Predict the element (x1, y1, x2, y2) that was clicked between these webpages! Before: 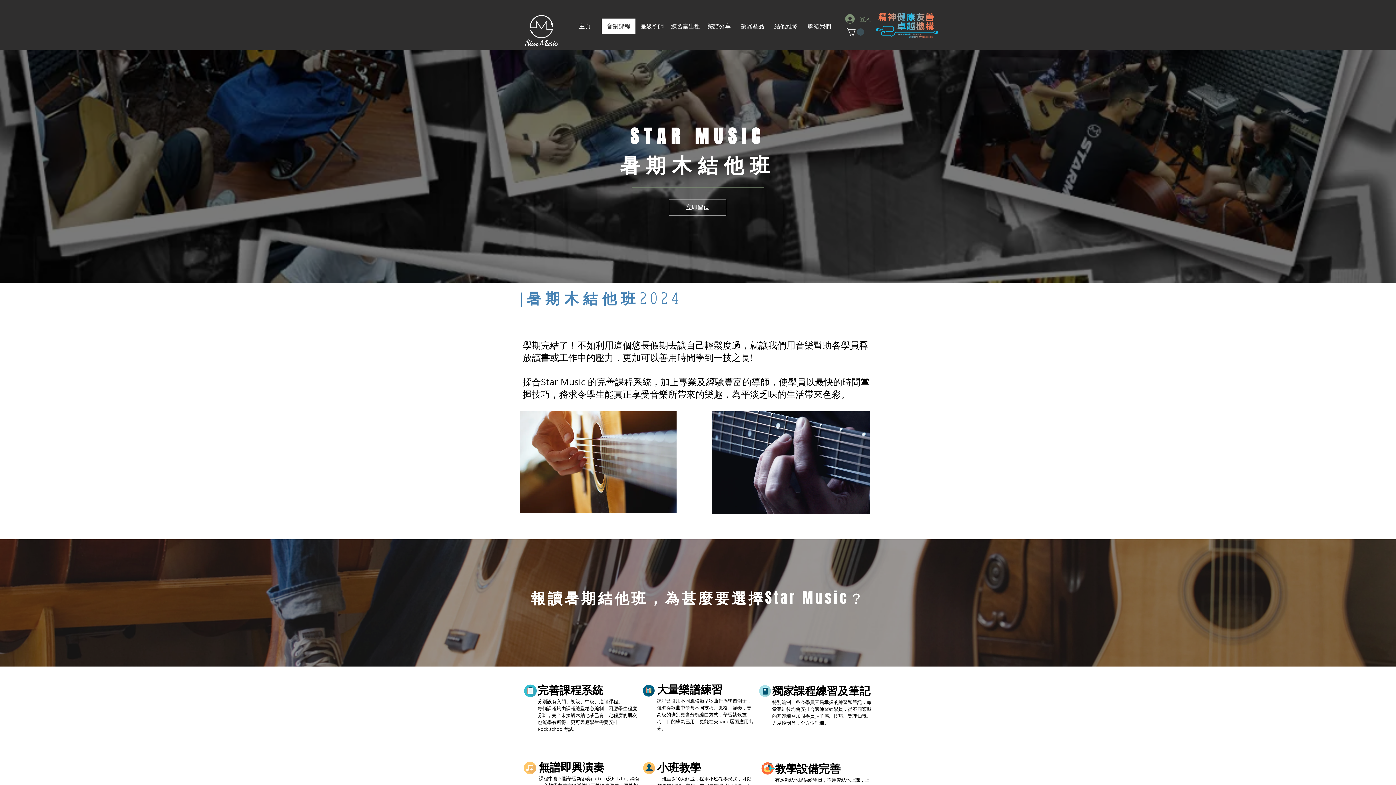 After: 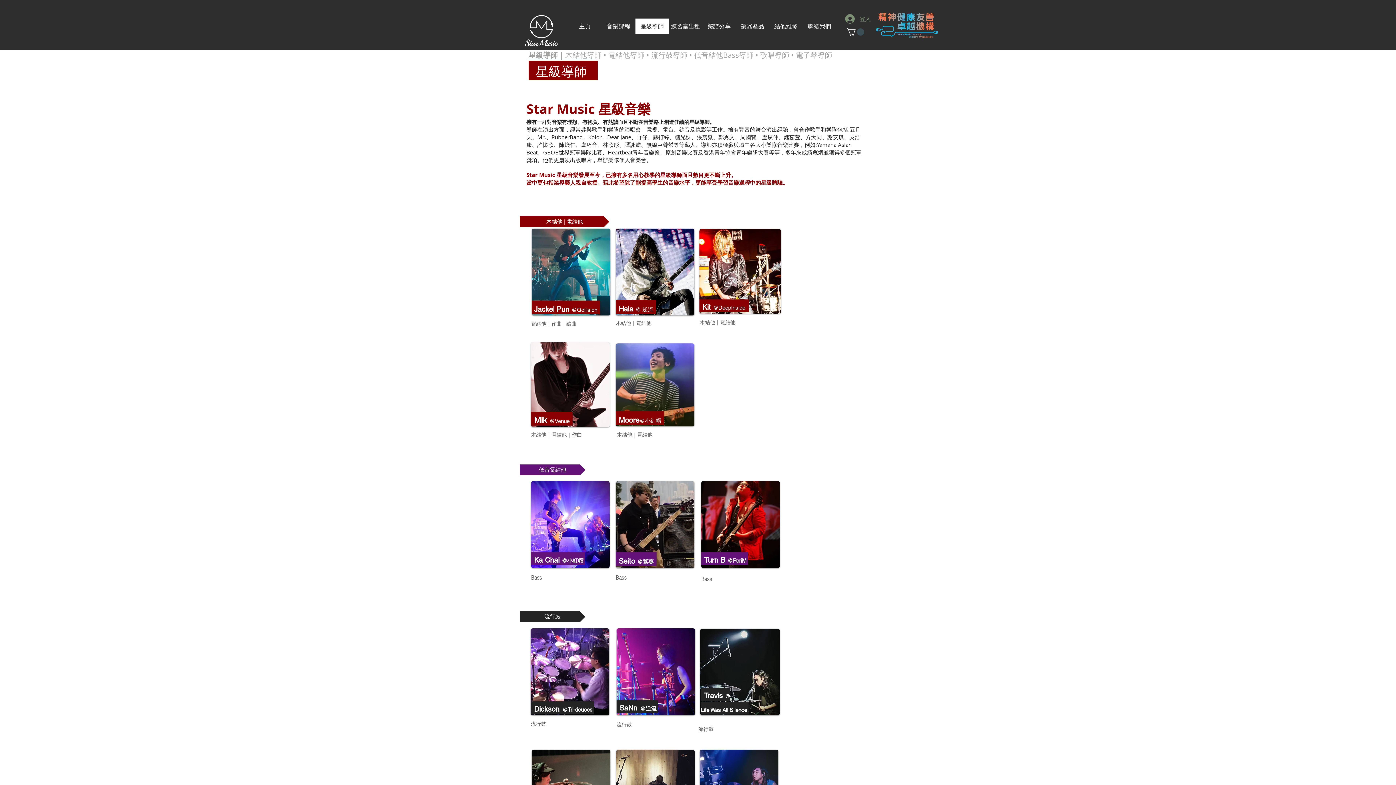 Action: label: 星級導師 bbox: (635, 18, 669, 34)